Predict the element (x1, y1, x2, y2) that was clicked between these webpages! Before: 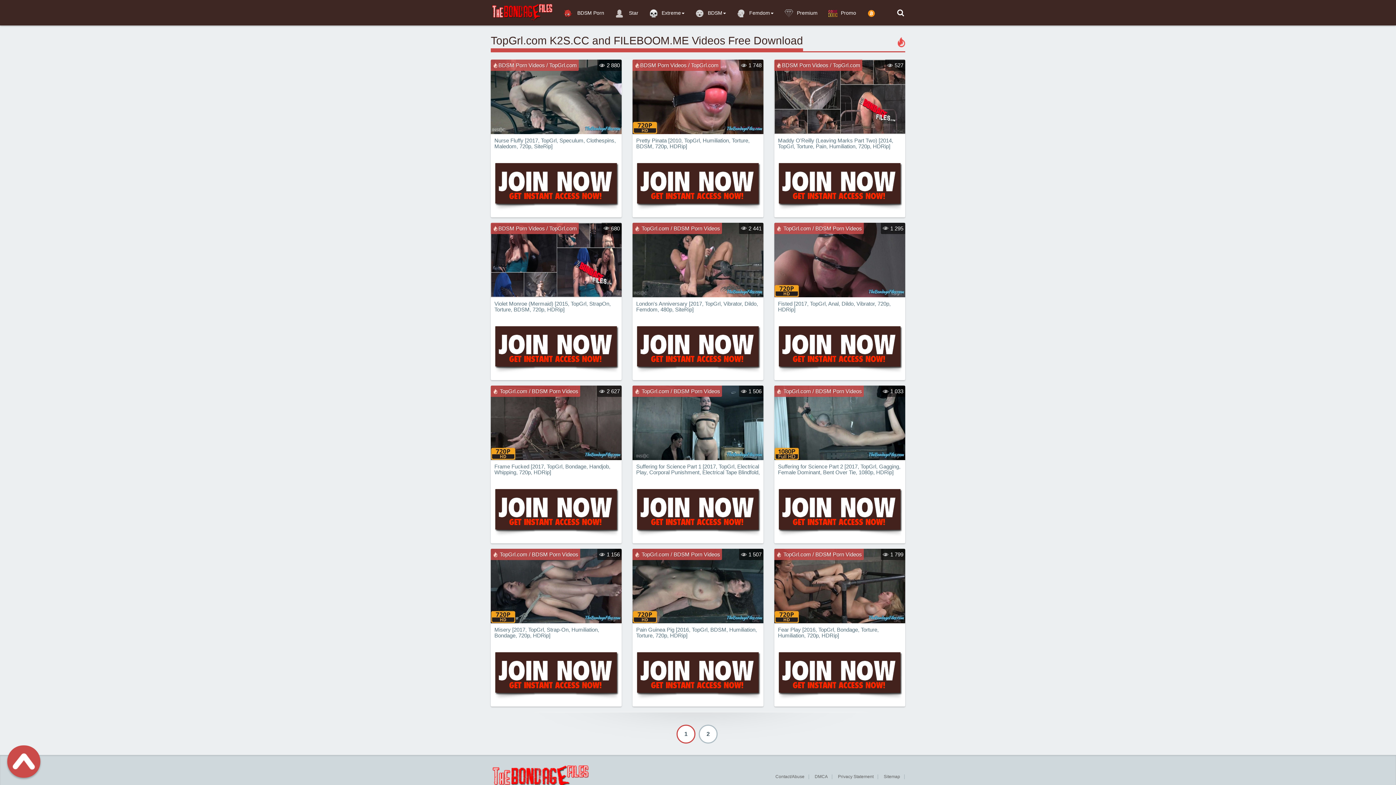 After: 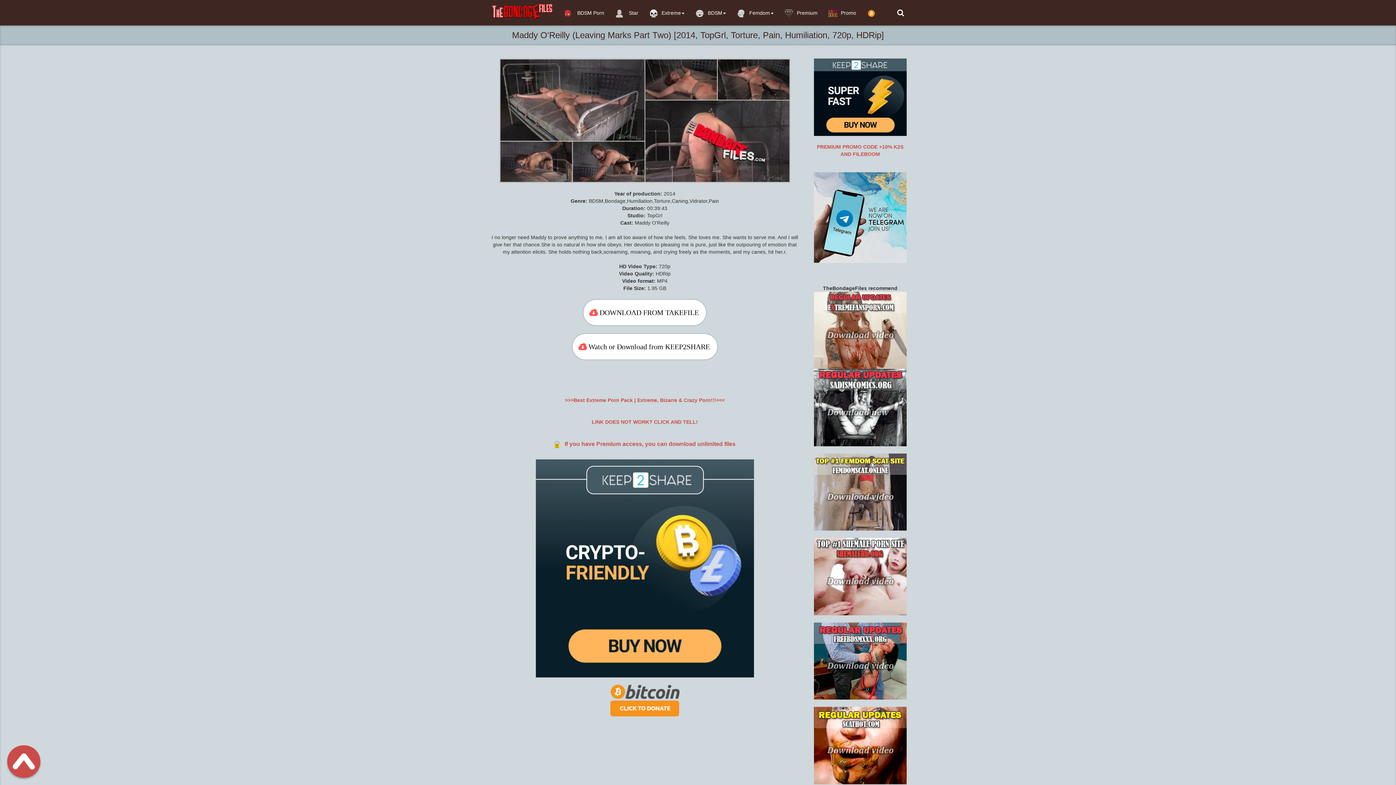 Action: label: Maddy O'Reilly (Leaving Marks Part Two) [2014, TopGrl, Torture, Pain, Humiliation, 720p, HDRip]
BDSM Porn Videos / TopGrl.com
 527

 bbox: (774, 59, 905, 149)